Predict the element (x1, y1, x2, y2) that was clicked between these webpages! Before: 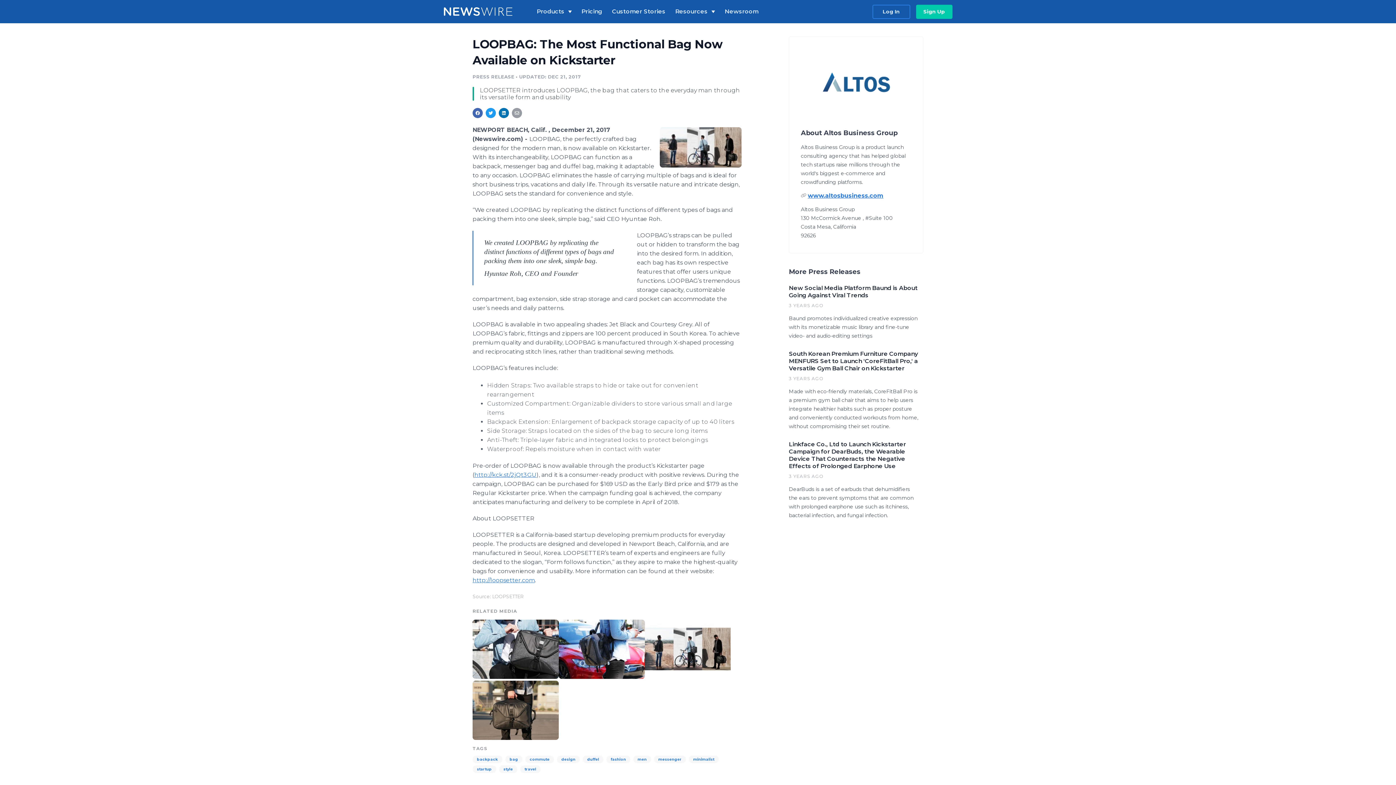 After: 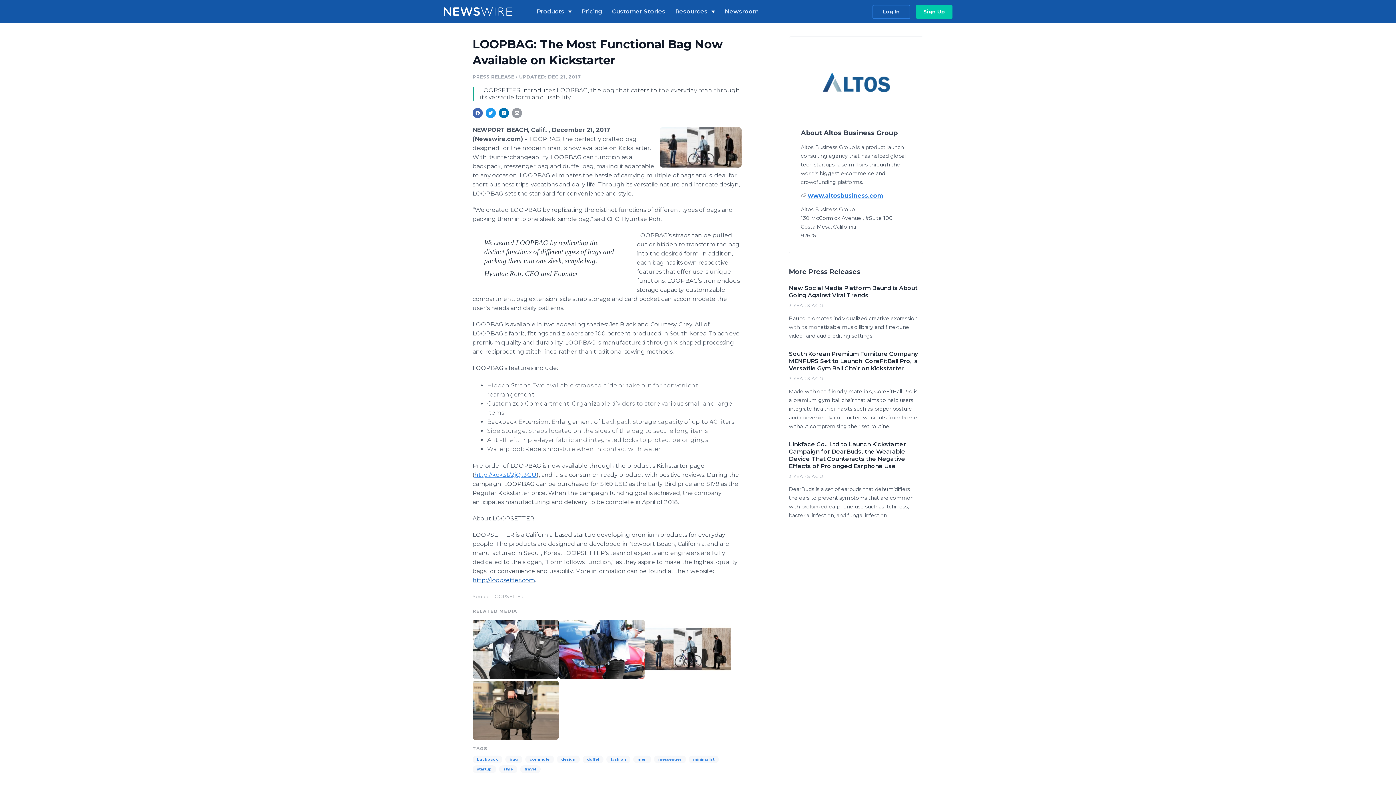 Action: bbox: (472, 577, 534, 584) label: http://loopsetter.com